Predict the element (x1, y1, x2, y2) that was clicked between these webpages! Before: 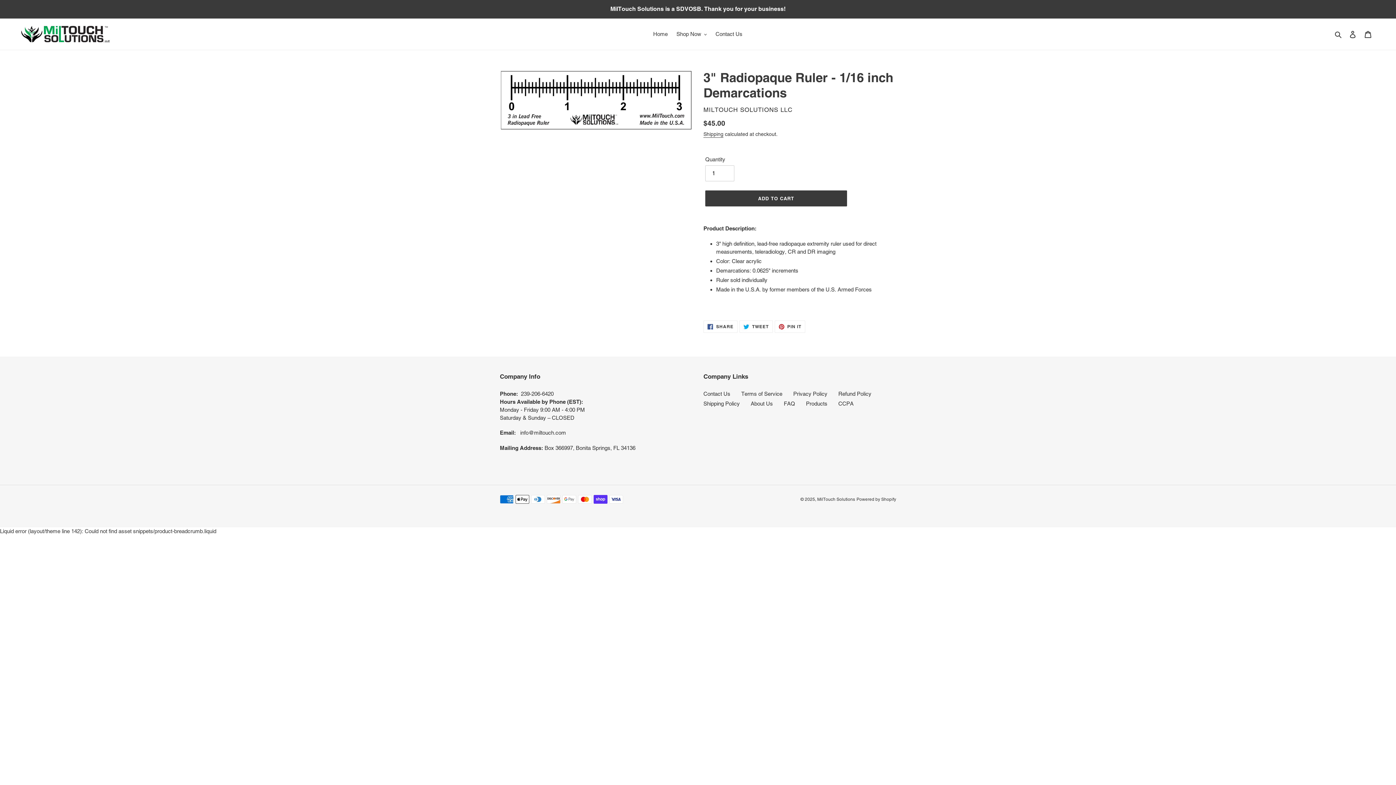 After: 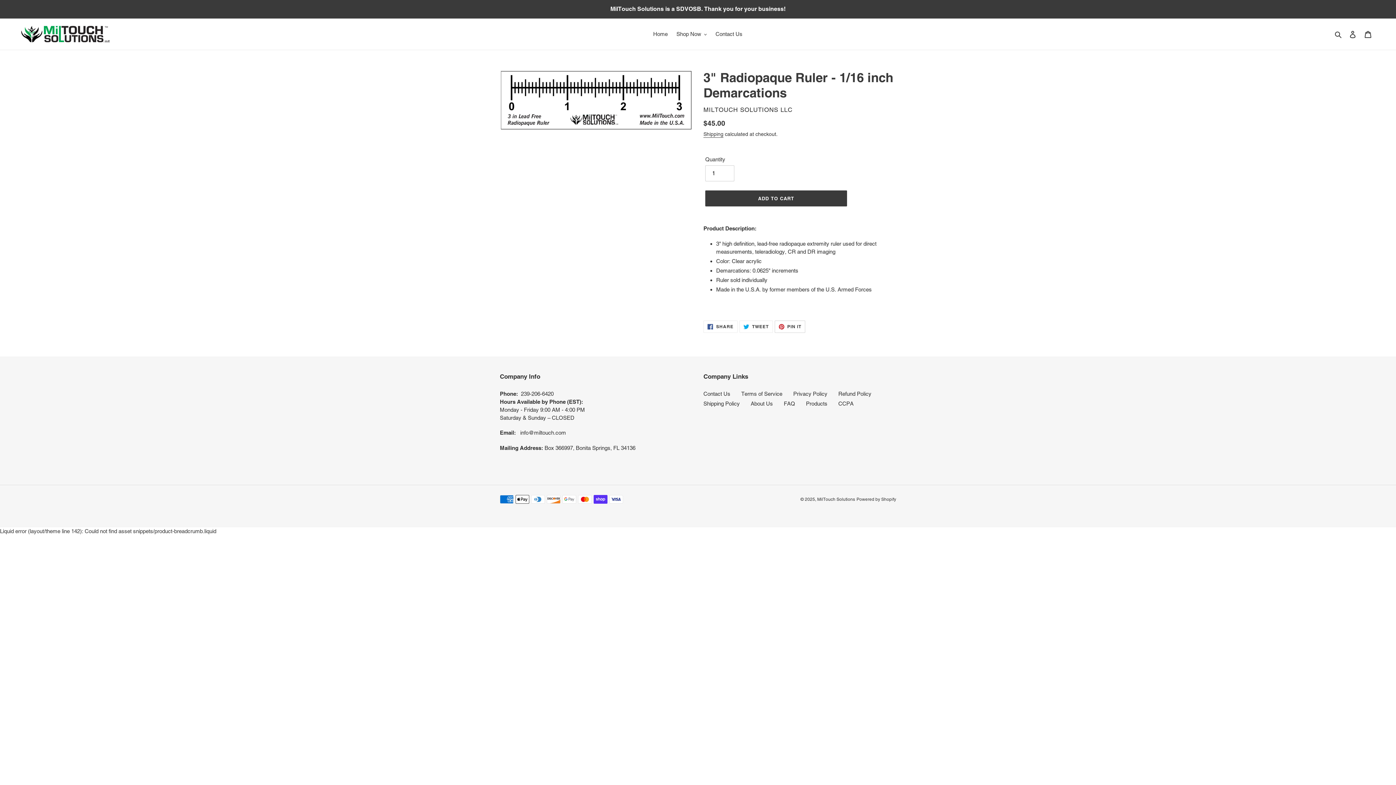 Action: label:  PIN IT
PIN ON PINTEREST bbox: (774, 320, 805, 333)